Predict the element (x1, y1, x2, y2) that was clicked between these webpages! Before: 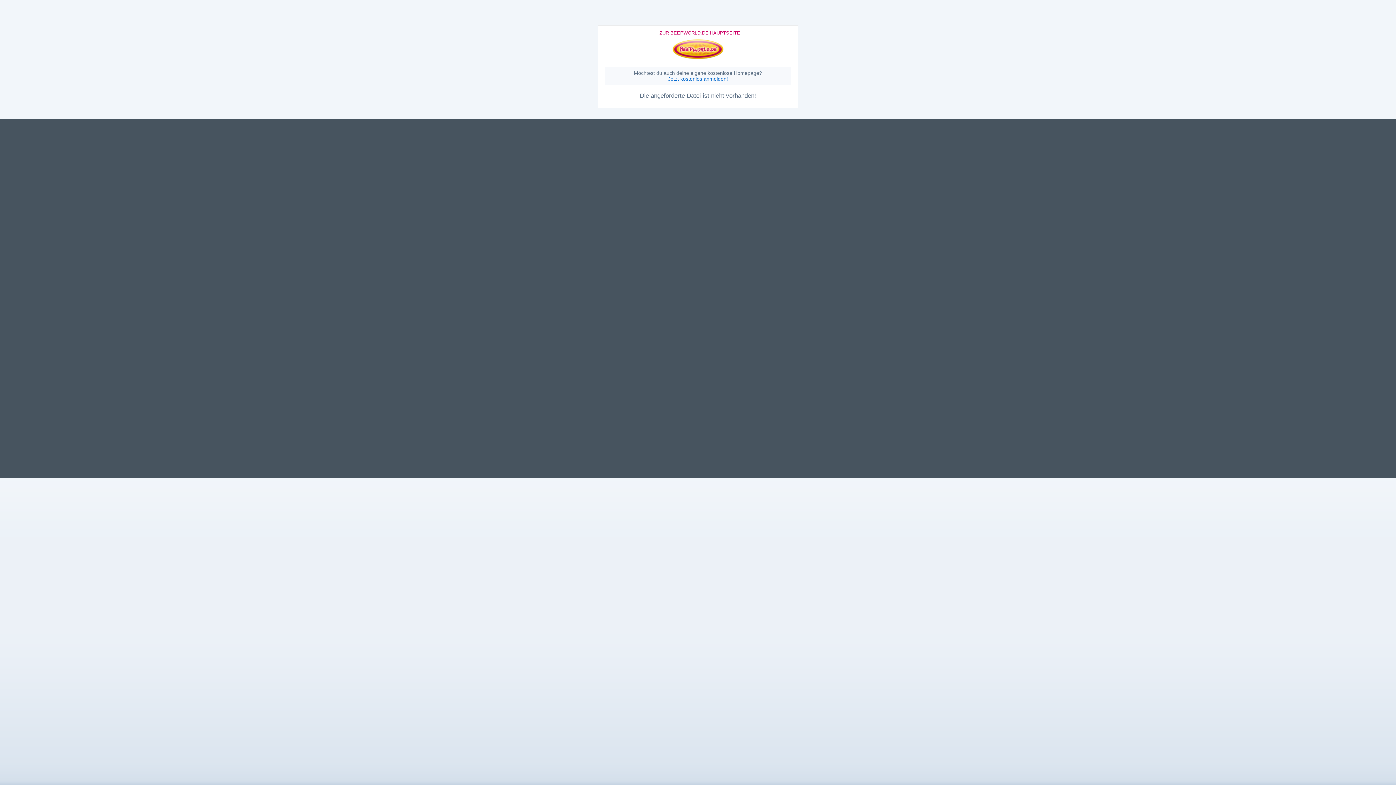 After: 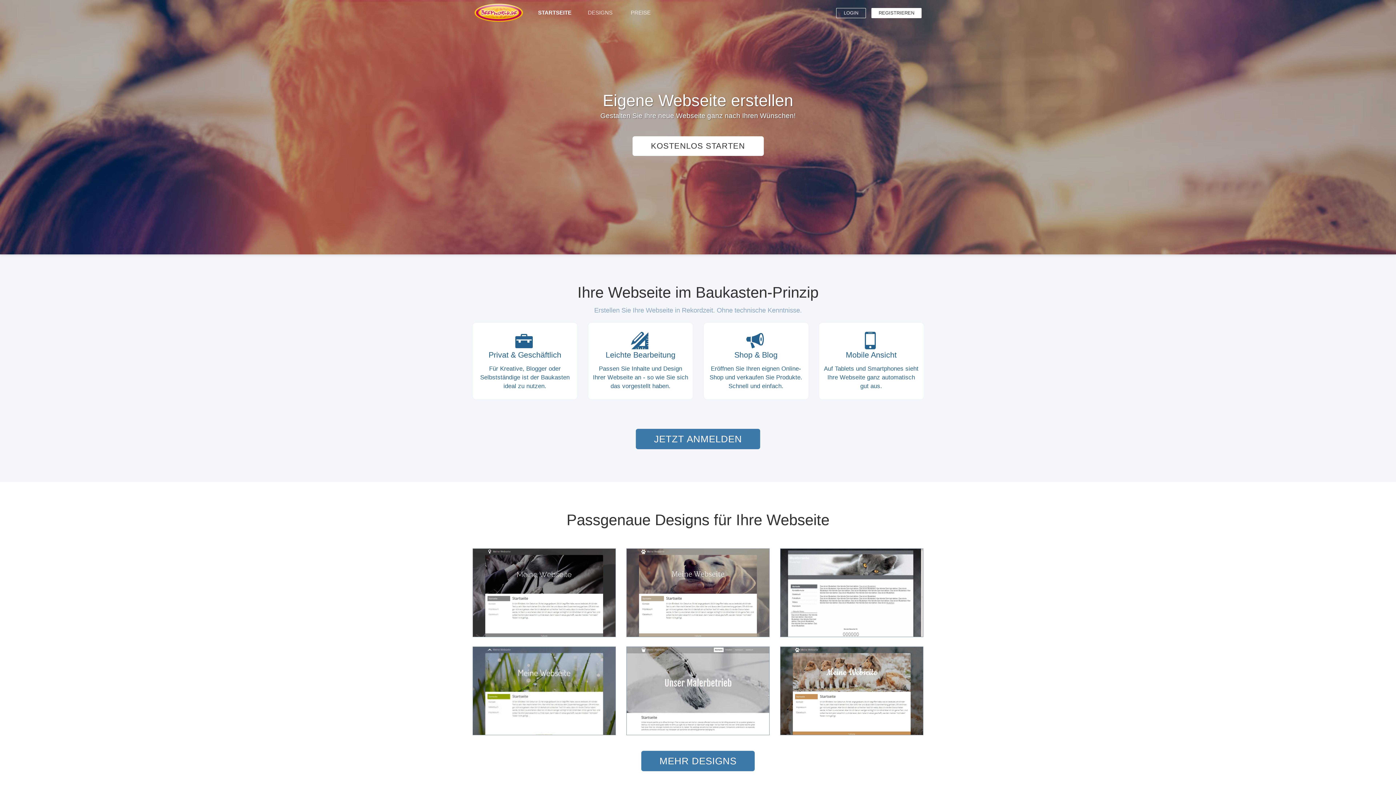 Action: bbox: (672, 56, 723, 61)